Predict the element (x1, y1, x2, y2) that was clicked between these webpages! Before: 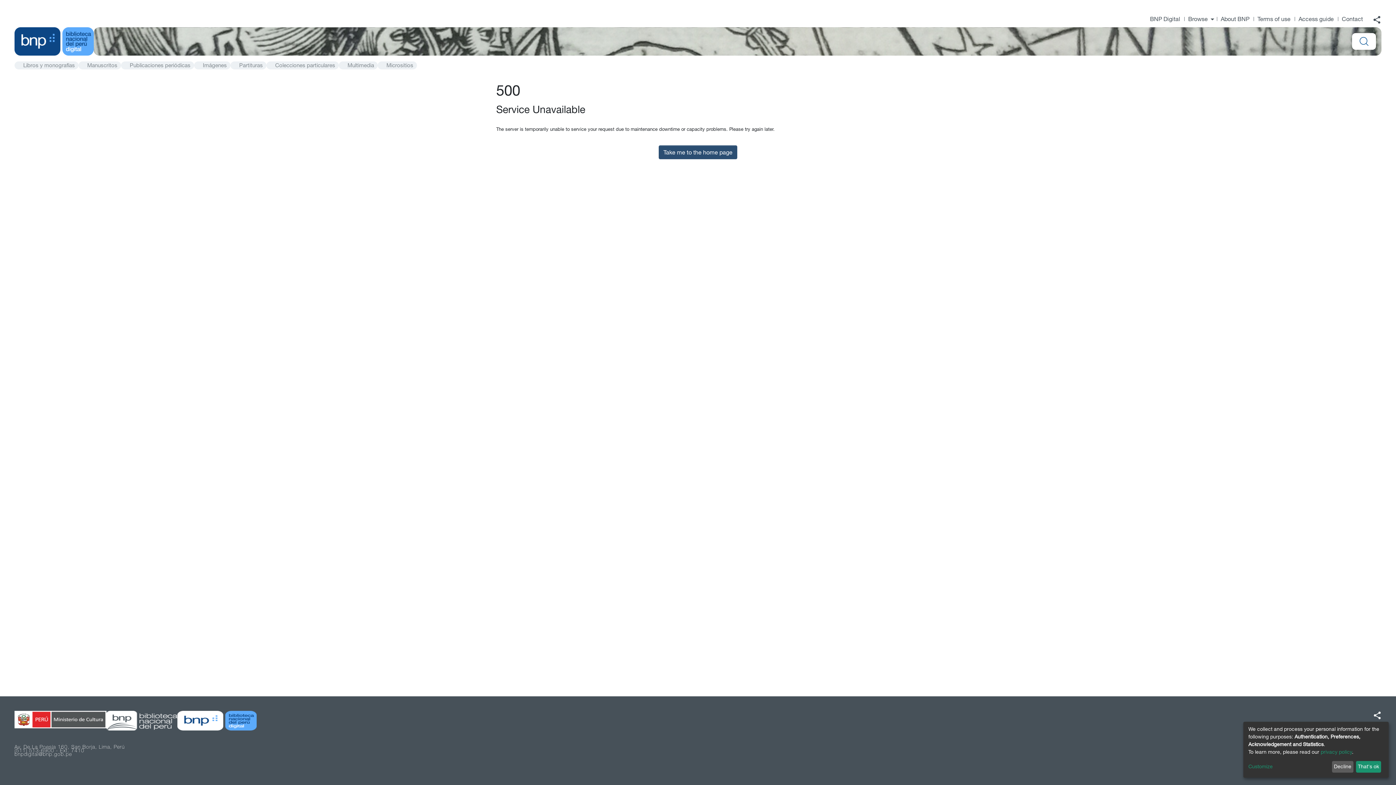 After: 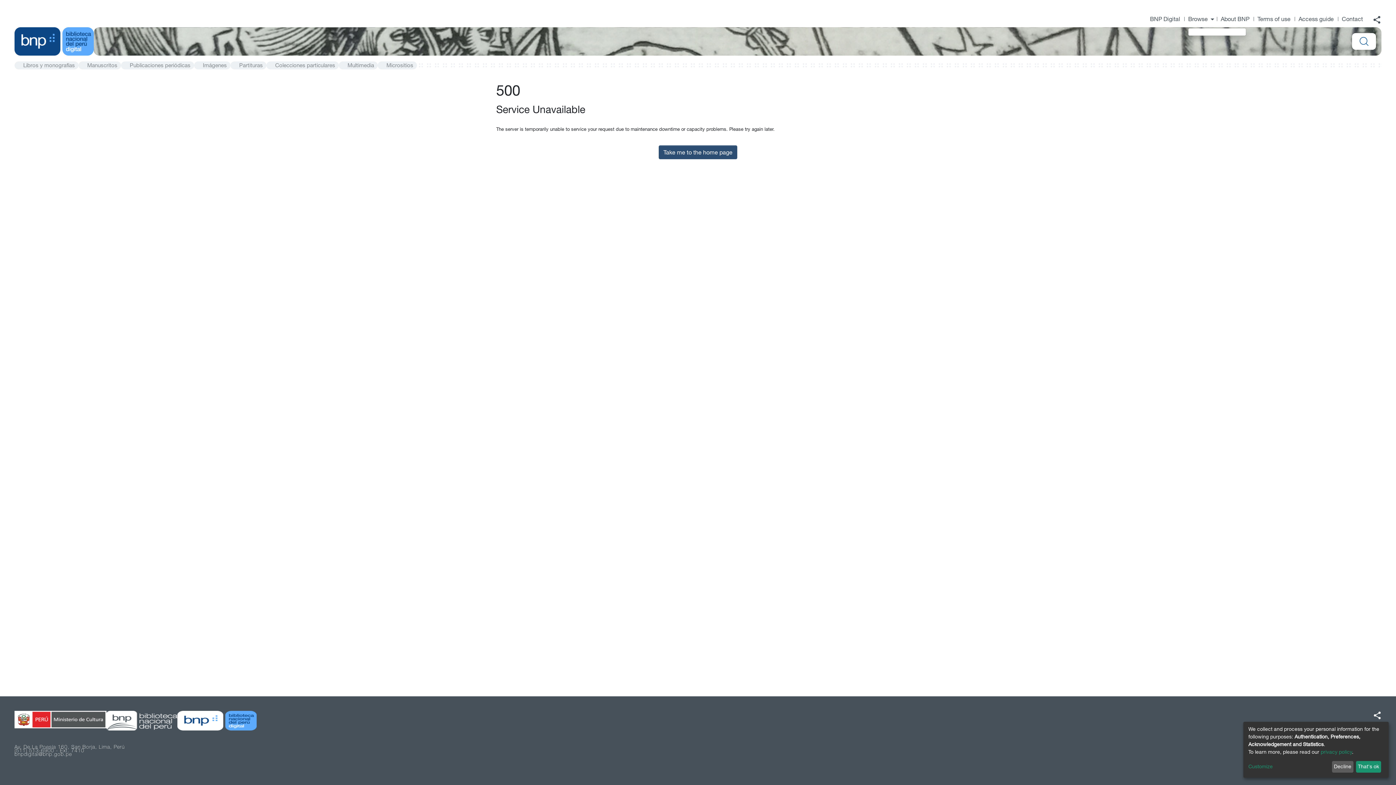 Action: bbox: (1188, 15, 1214, 22) label: Browse 